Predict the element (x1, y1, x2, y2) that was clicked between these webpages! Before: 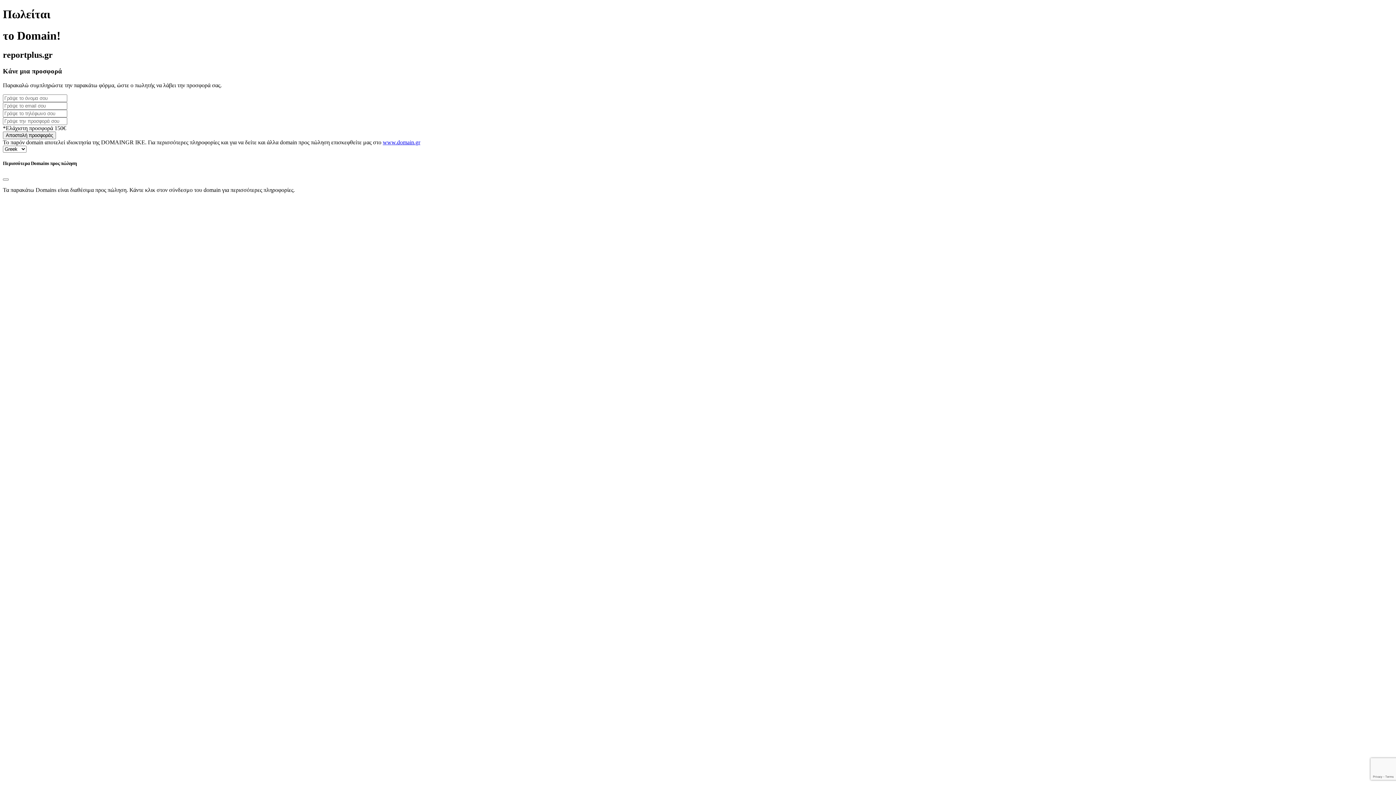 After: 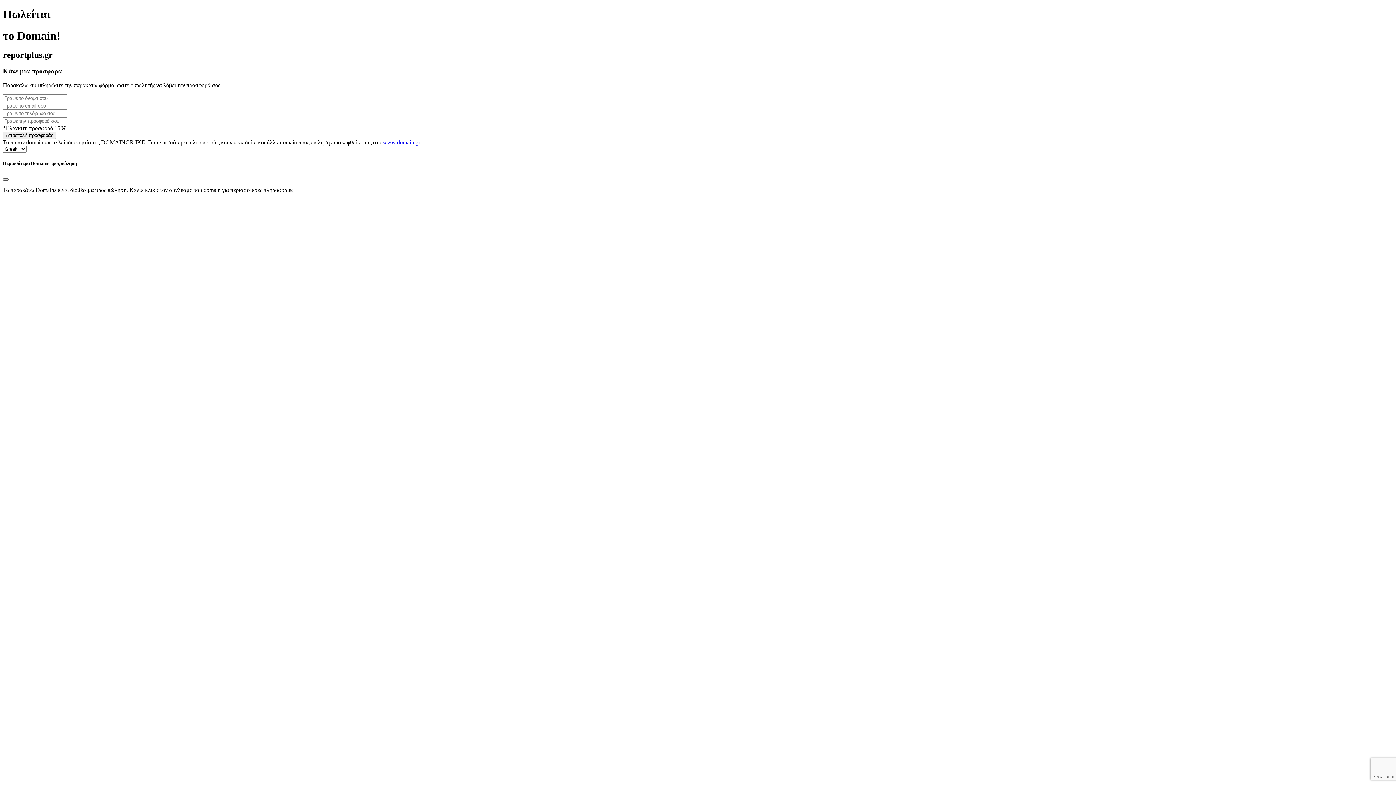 Action: label: Close bbox: (2, 178, 8, 180)